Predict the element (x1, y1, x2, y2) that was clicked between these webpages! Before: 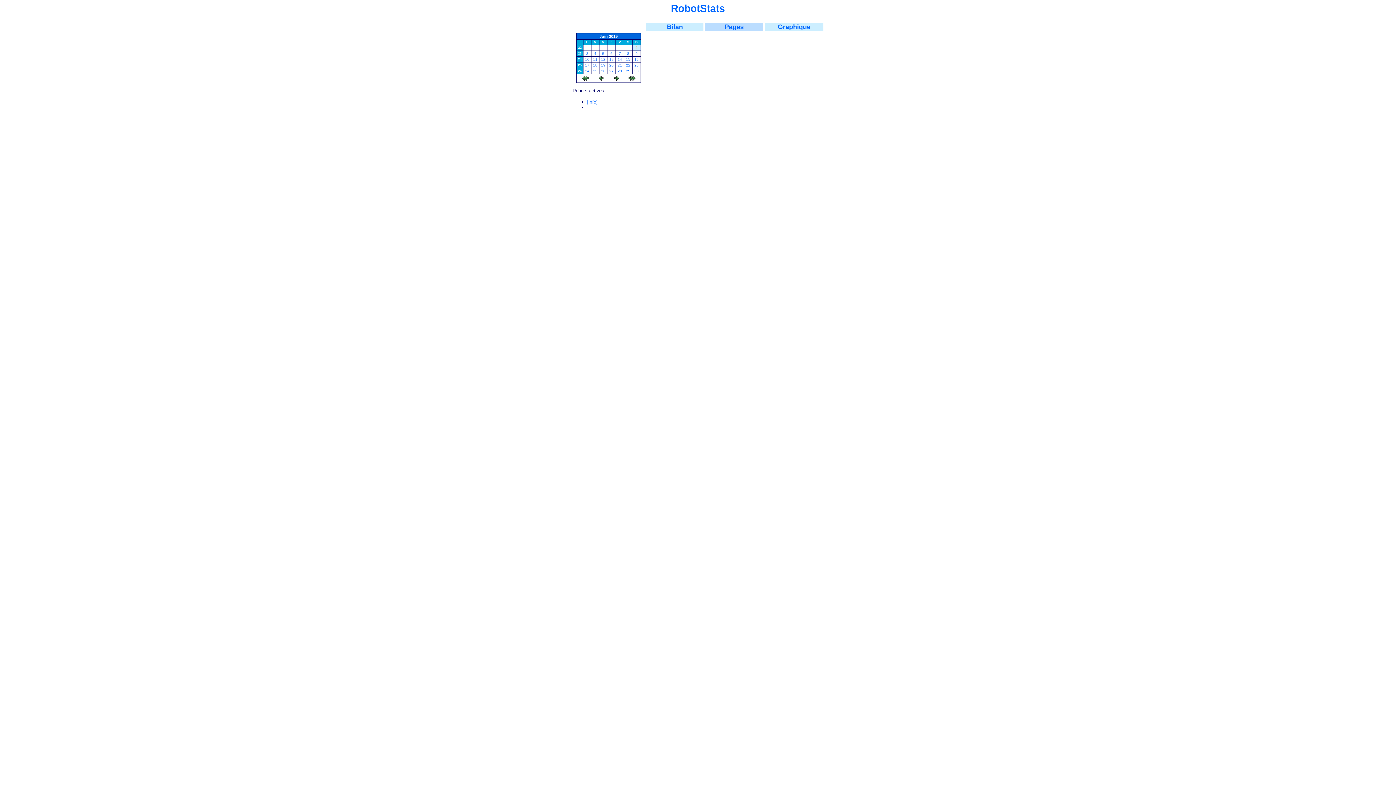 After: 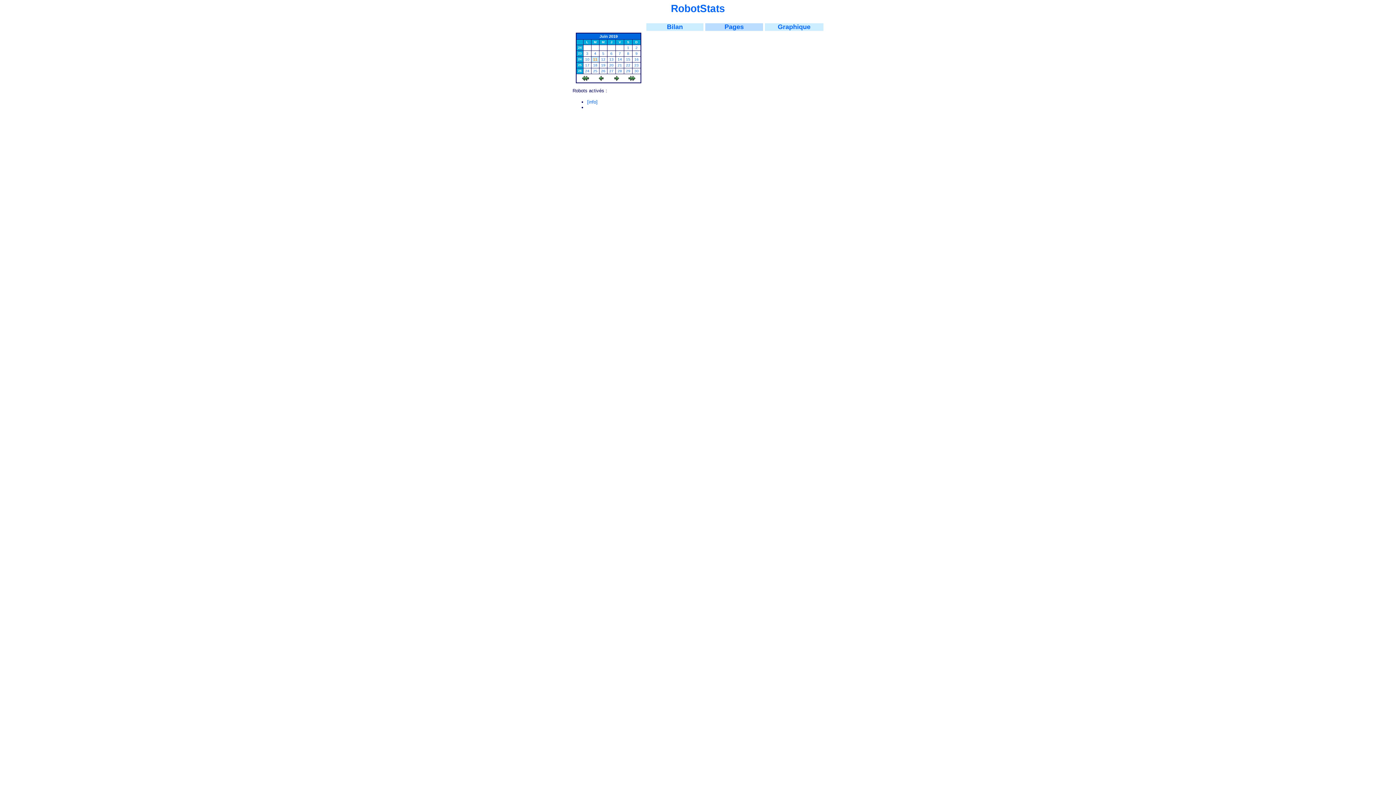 Action: bbox: (593, 57, 597, 61) label: 11